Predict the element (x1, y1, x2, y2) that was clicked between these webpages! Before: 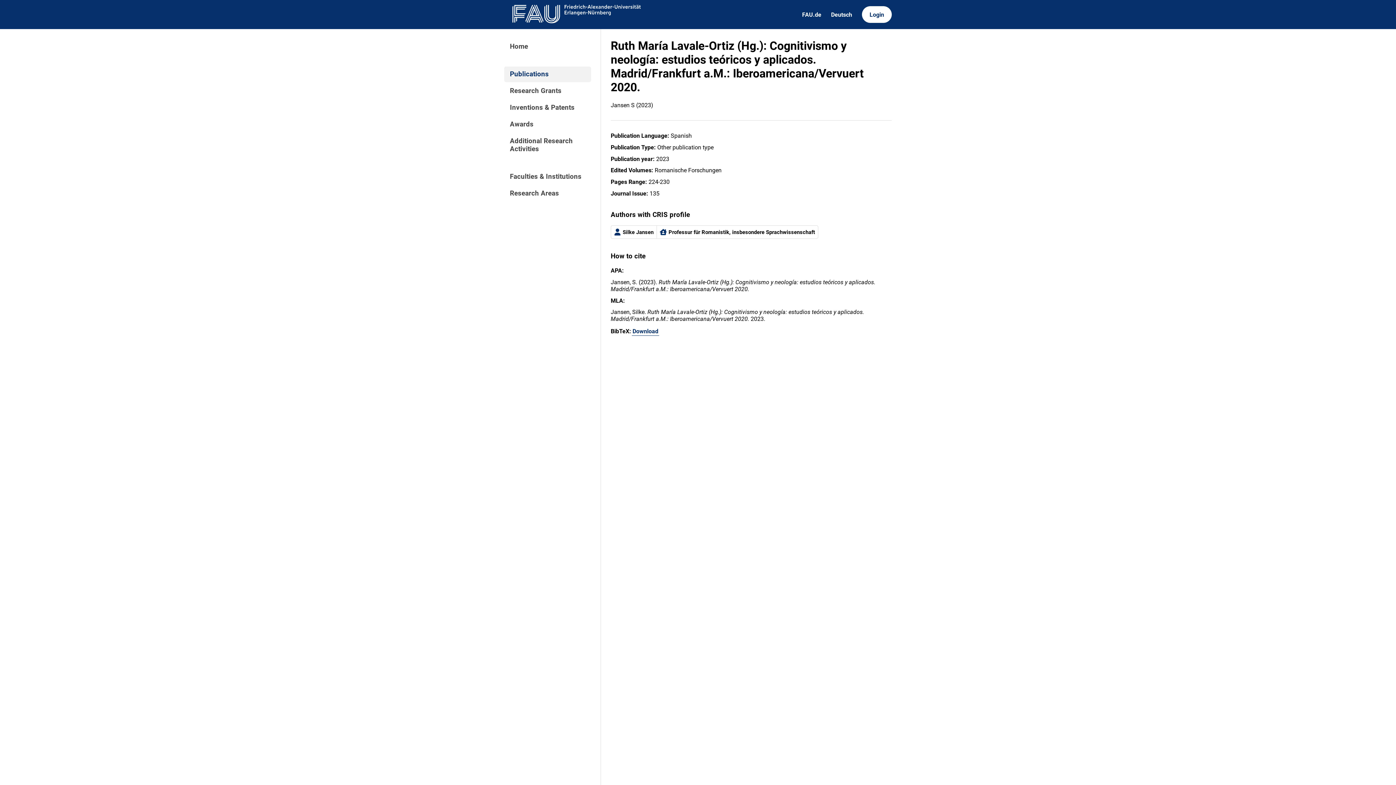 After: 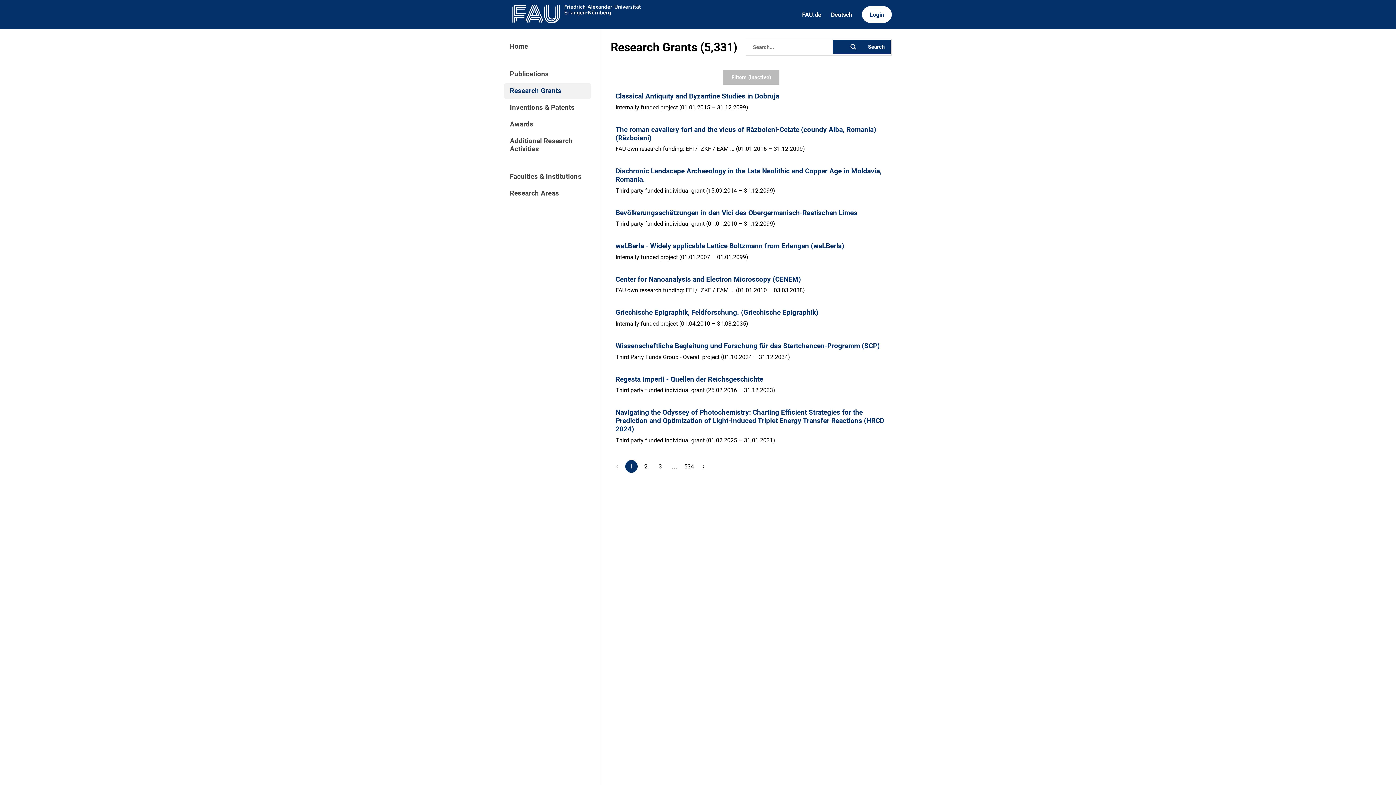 Action: bbox: (504, 83, 591, 98) label: Research Grants